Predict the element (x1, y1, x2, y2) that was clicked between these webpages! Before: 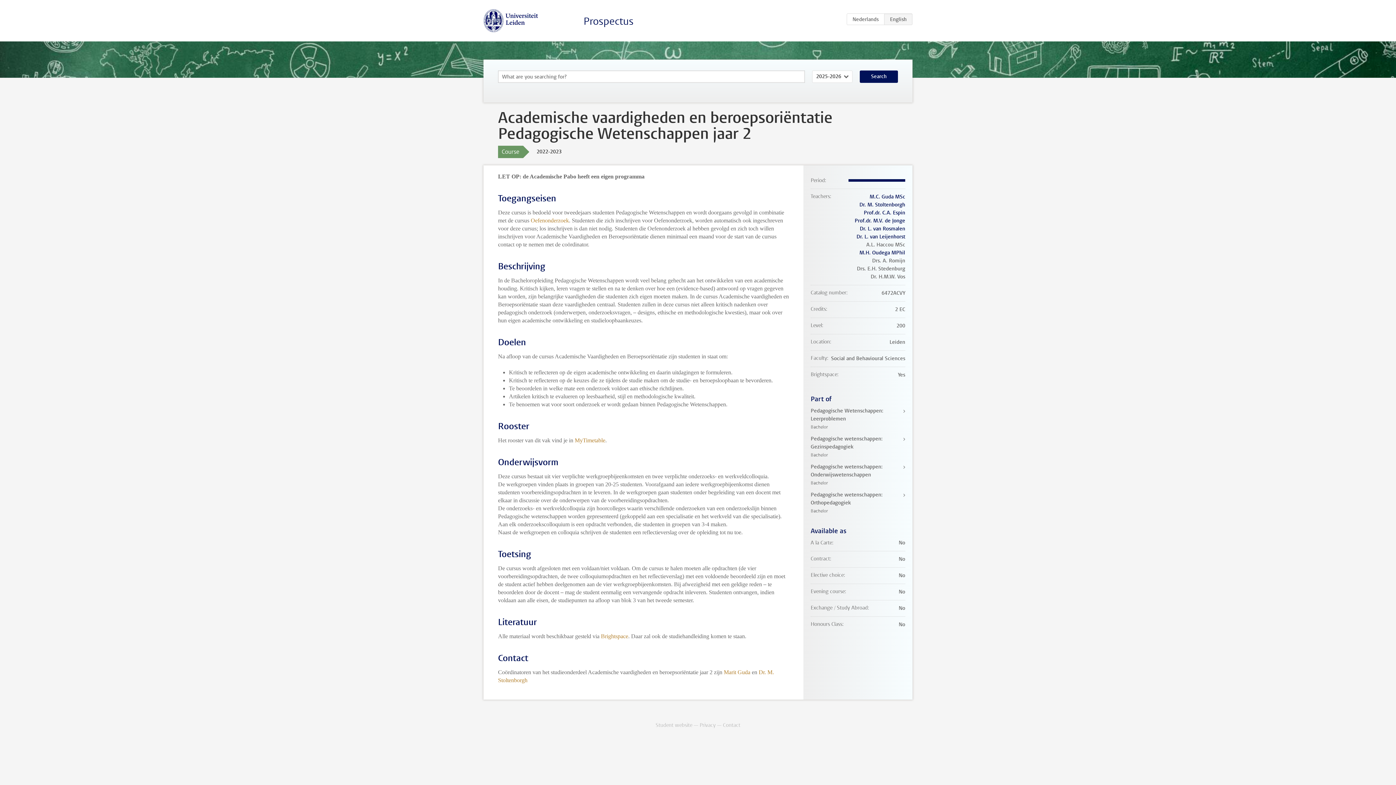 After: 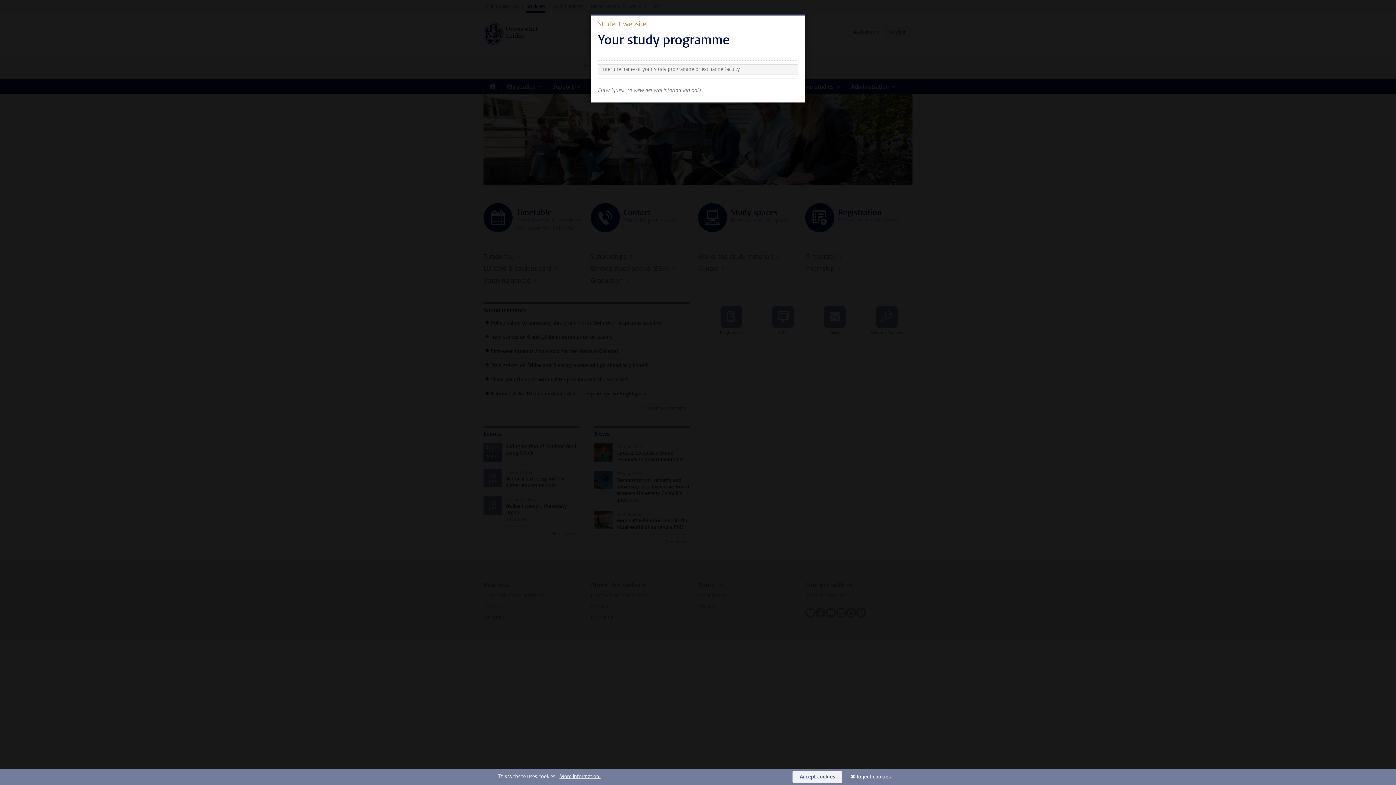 Action: bbox: (655, 722, 692, 729) label: Student website